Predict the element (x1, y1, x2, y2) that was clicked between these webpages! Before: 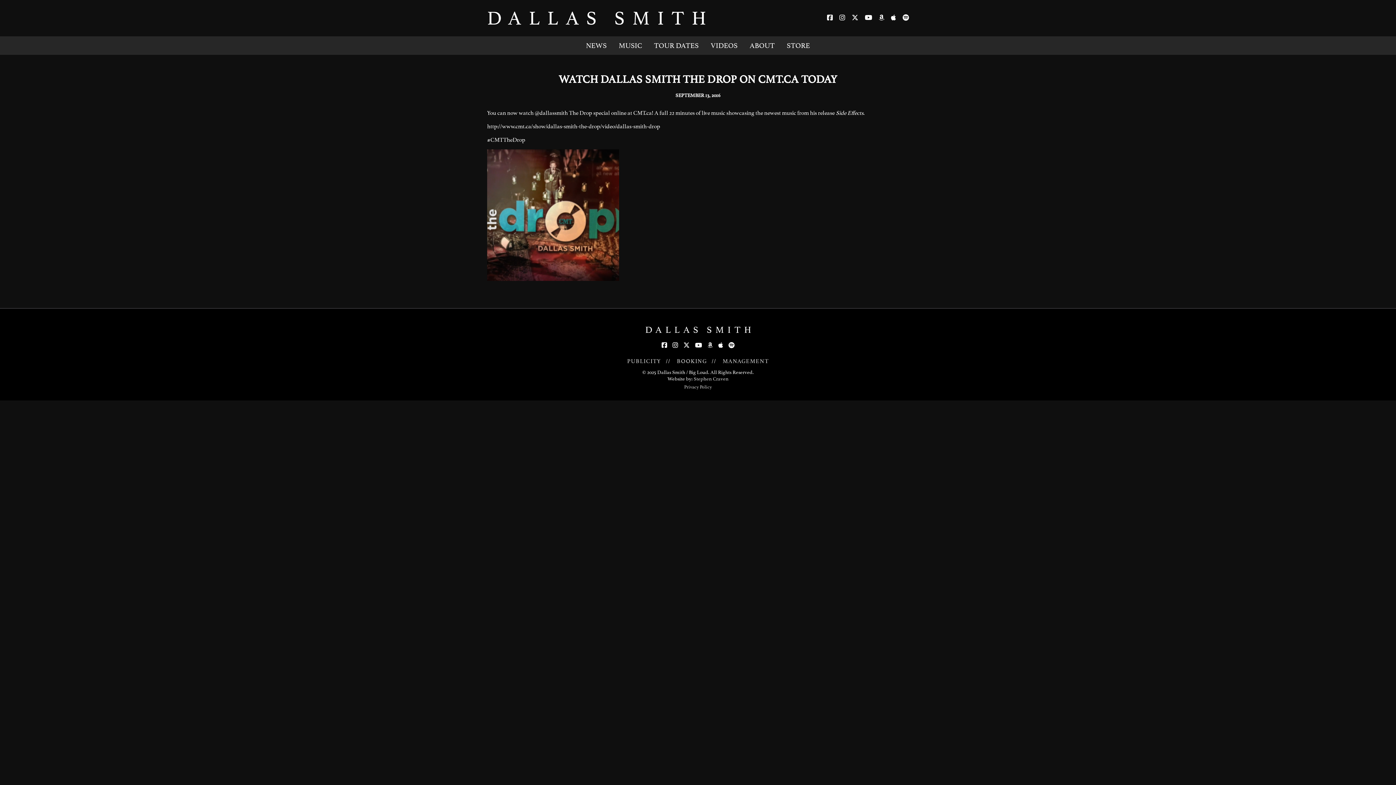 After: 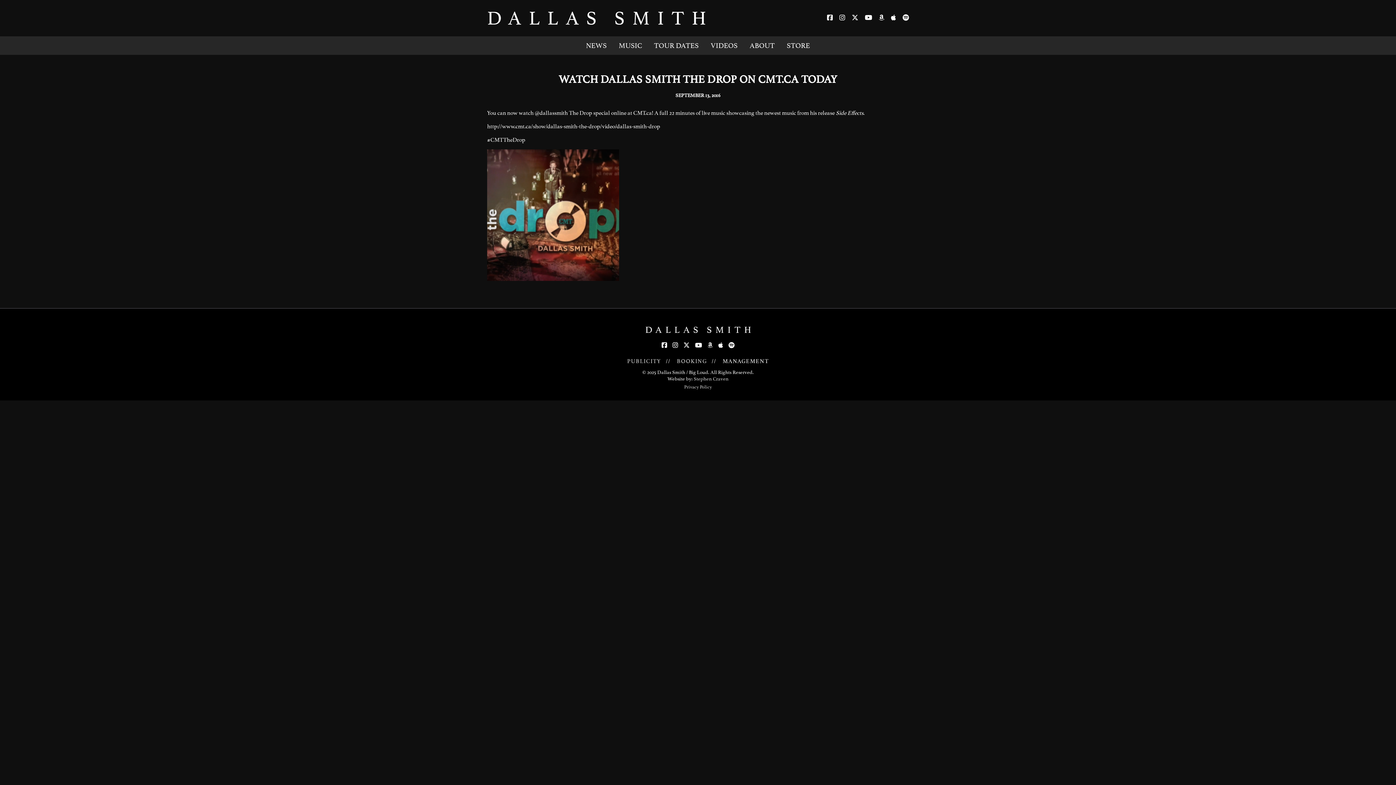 Action: label: MANAGEMENT bbox: (722, 358, 769, 364)